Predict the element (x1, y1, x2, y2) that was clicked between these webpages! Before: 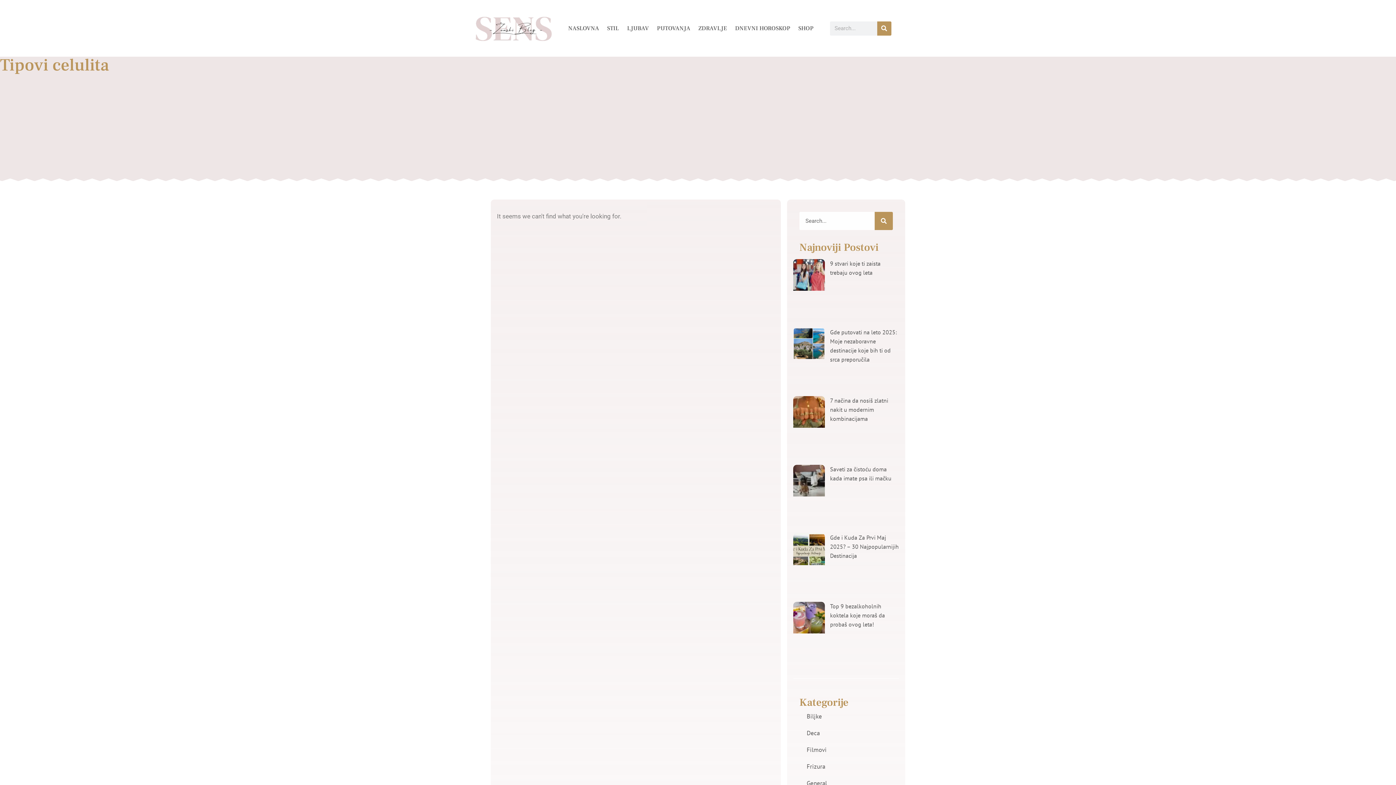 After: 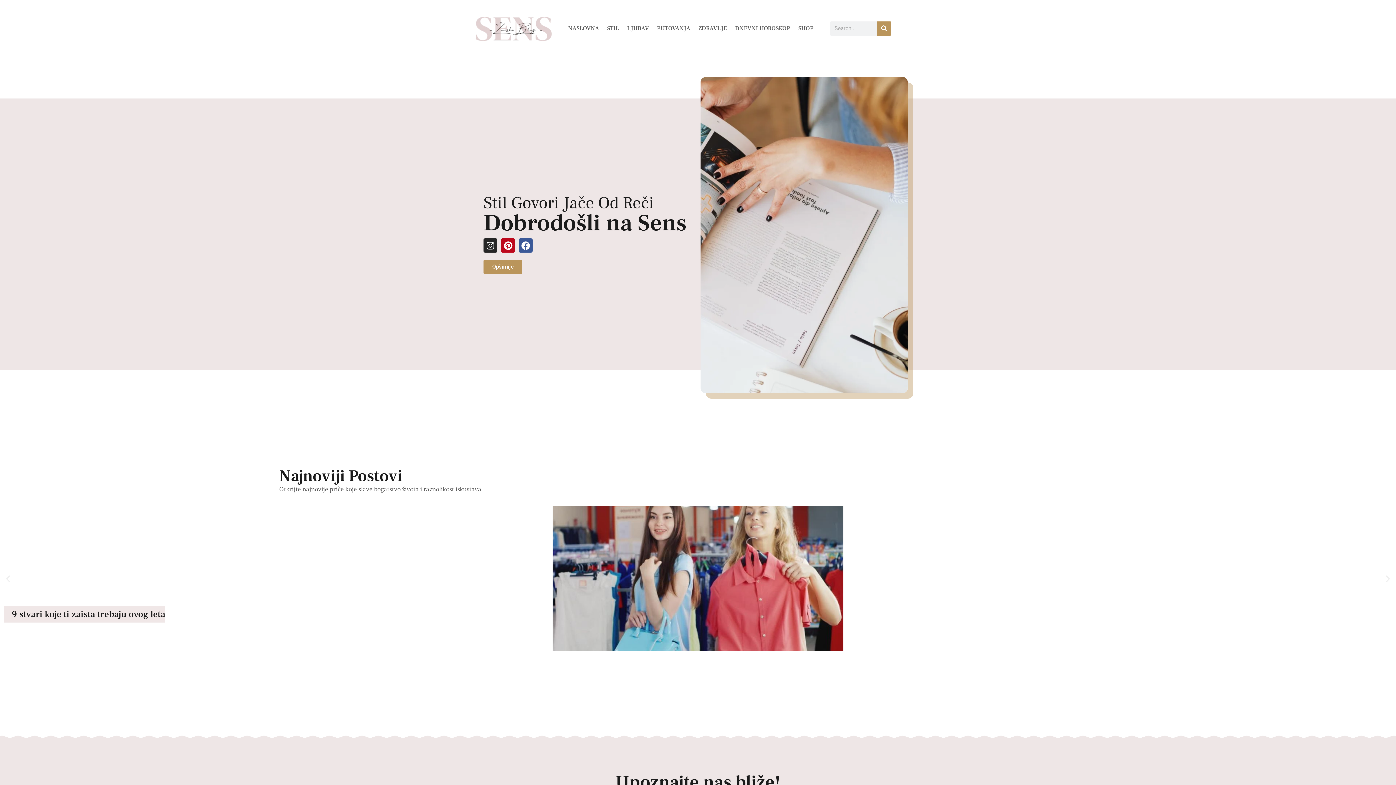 Action: bbox: (472, 7, 557, 49)